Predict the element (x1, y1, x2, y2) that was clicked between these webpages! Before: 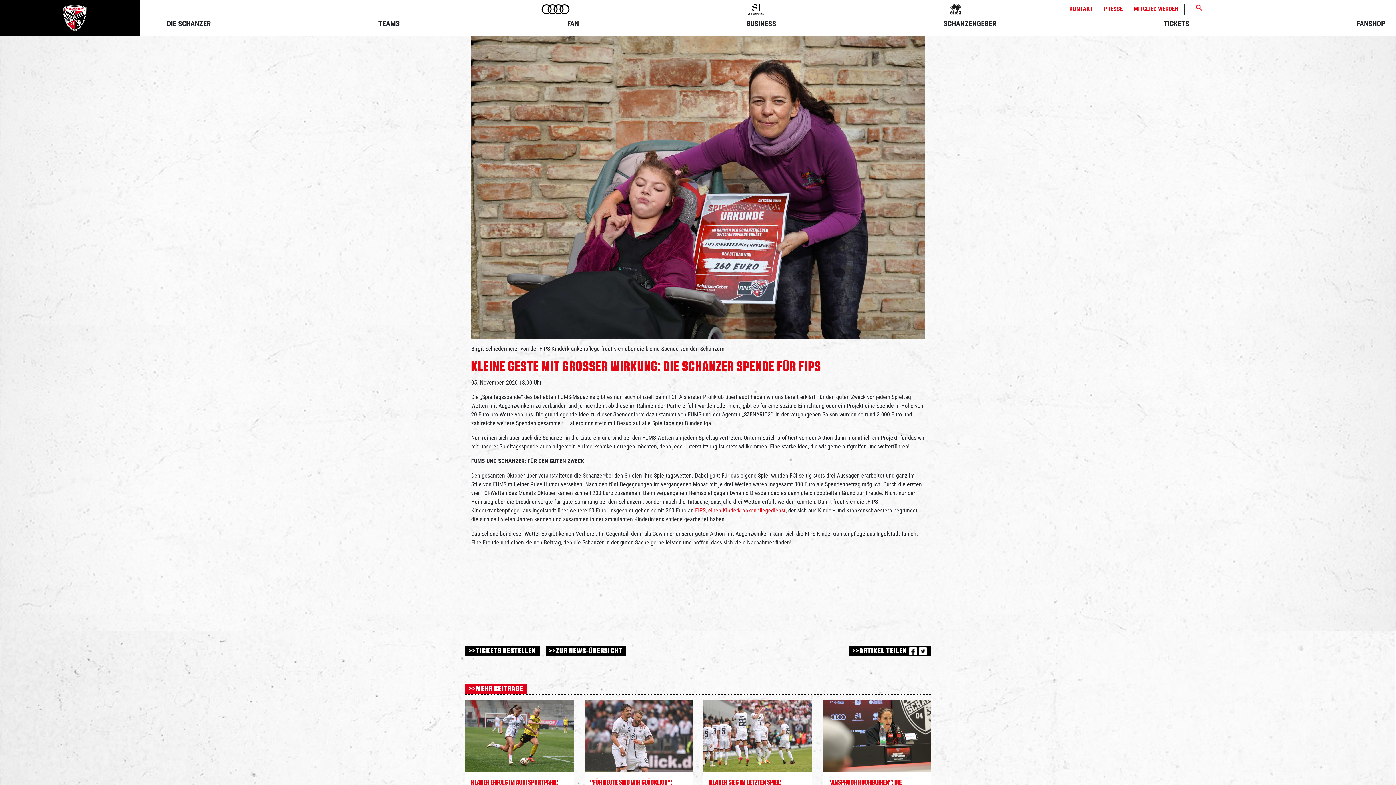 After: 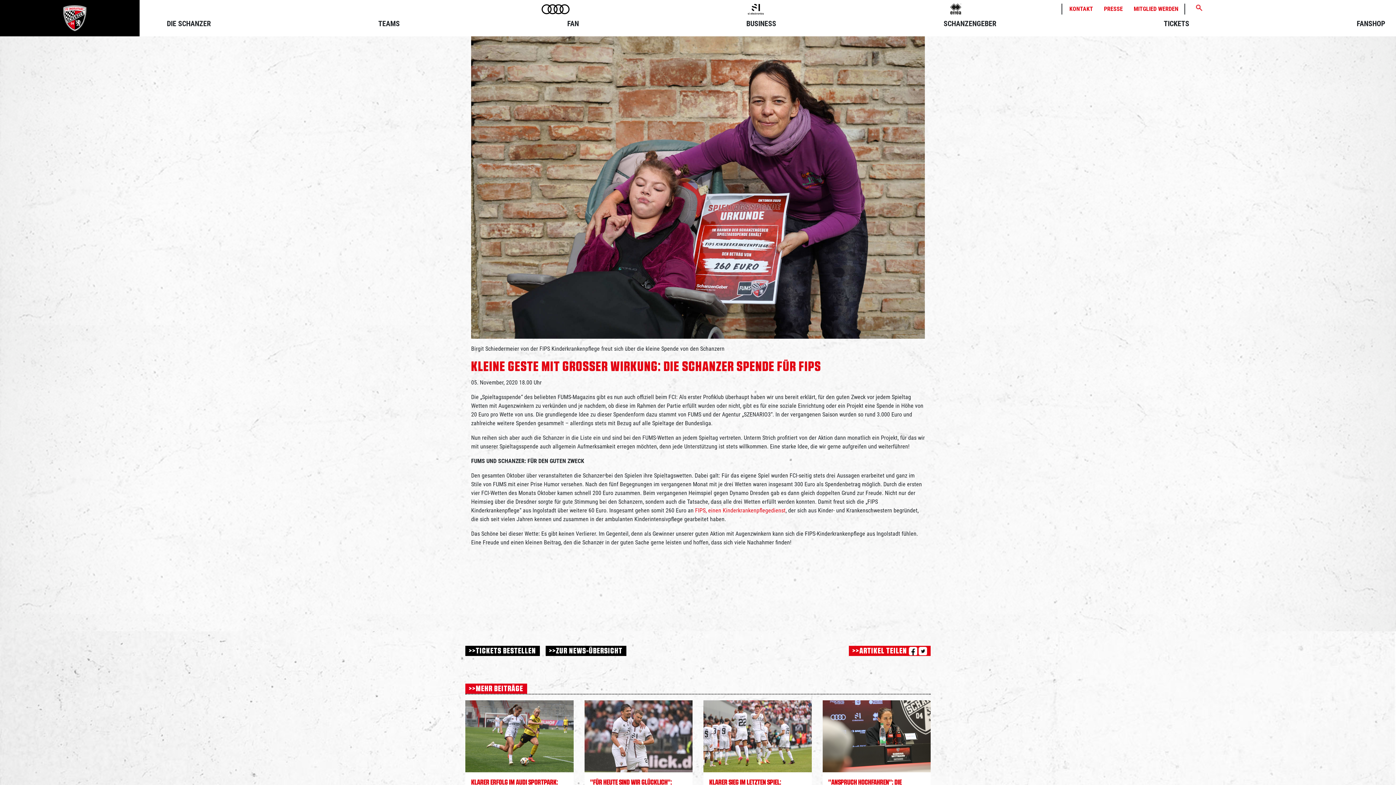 Action: bbox: (908, 647, 917, 655)